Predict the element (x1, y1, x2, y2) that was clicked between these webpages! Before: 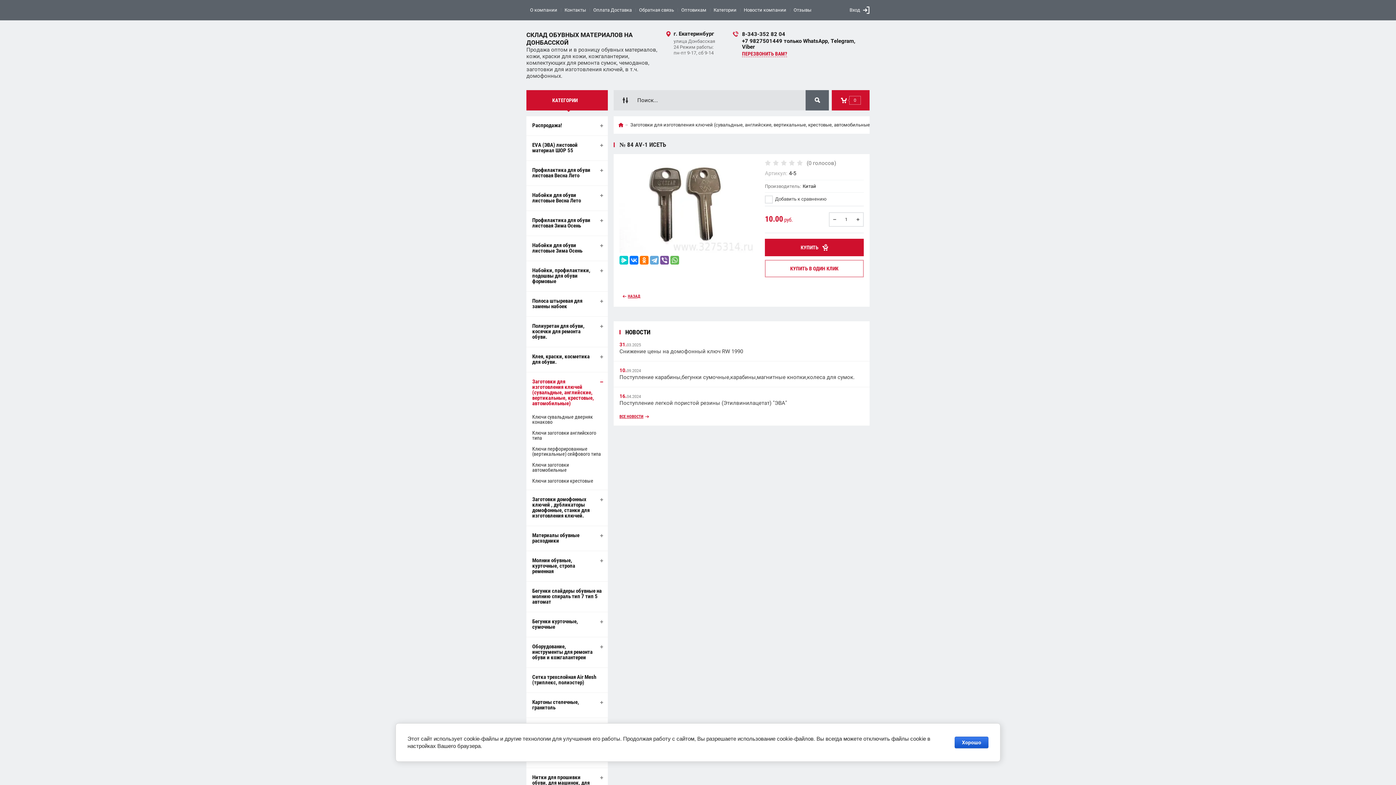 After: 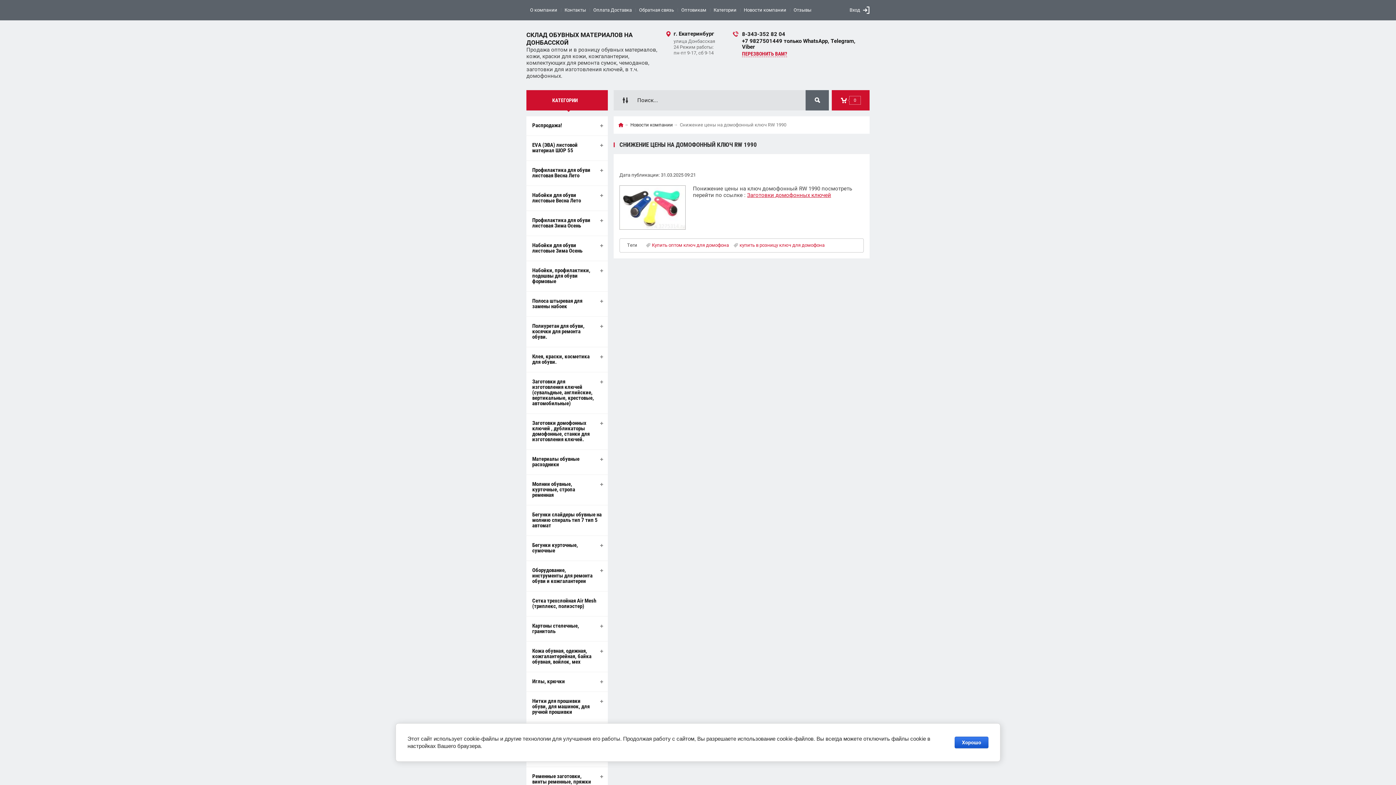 Action: label: Снижение цены на домофонный ключ RW 1990 bbox: (619, 348, 743, 354)